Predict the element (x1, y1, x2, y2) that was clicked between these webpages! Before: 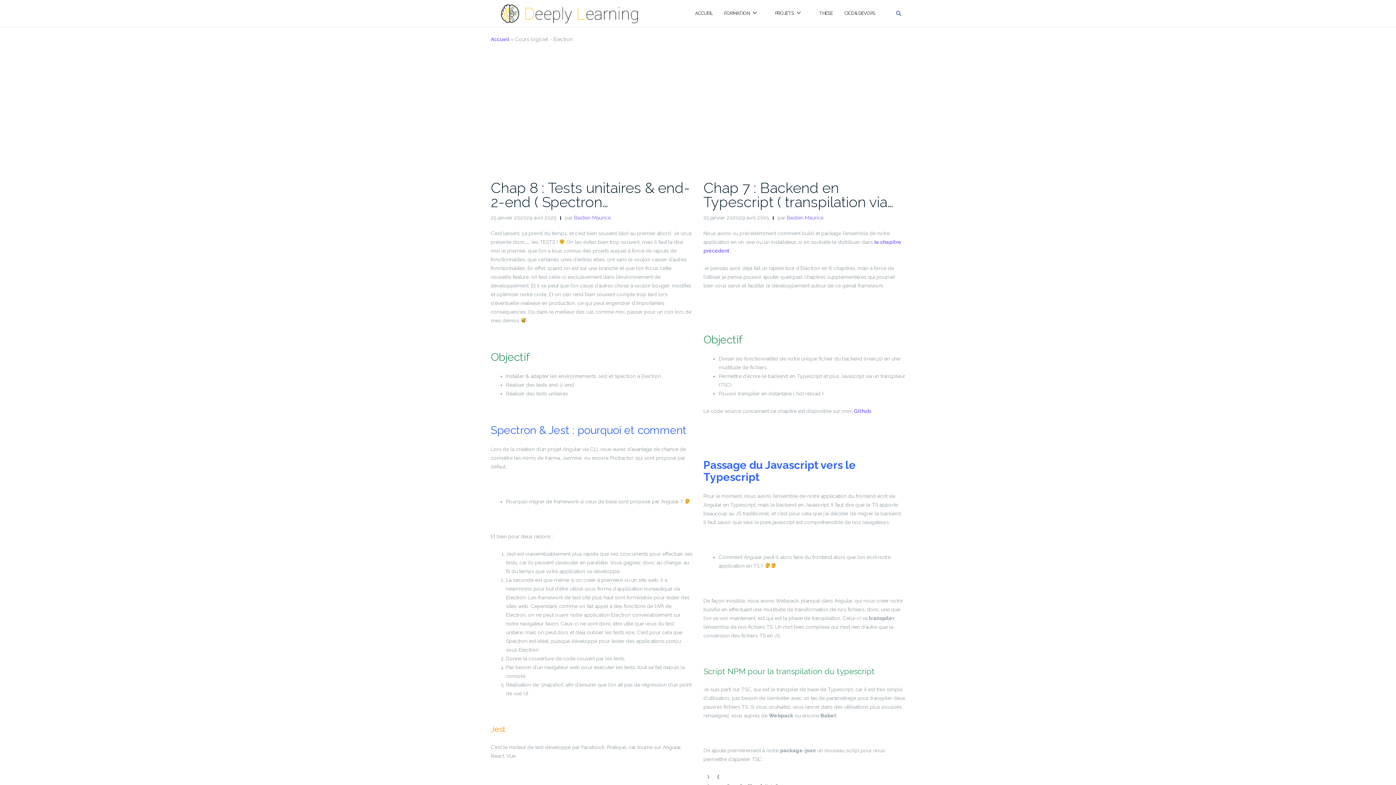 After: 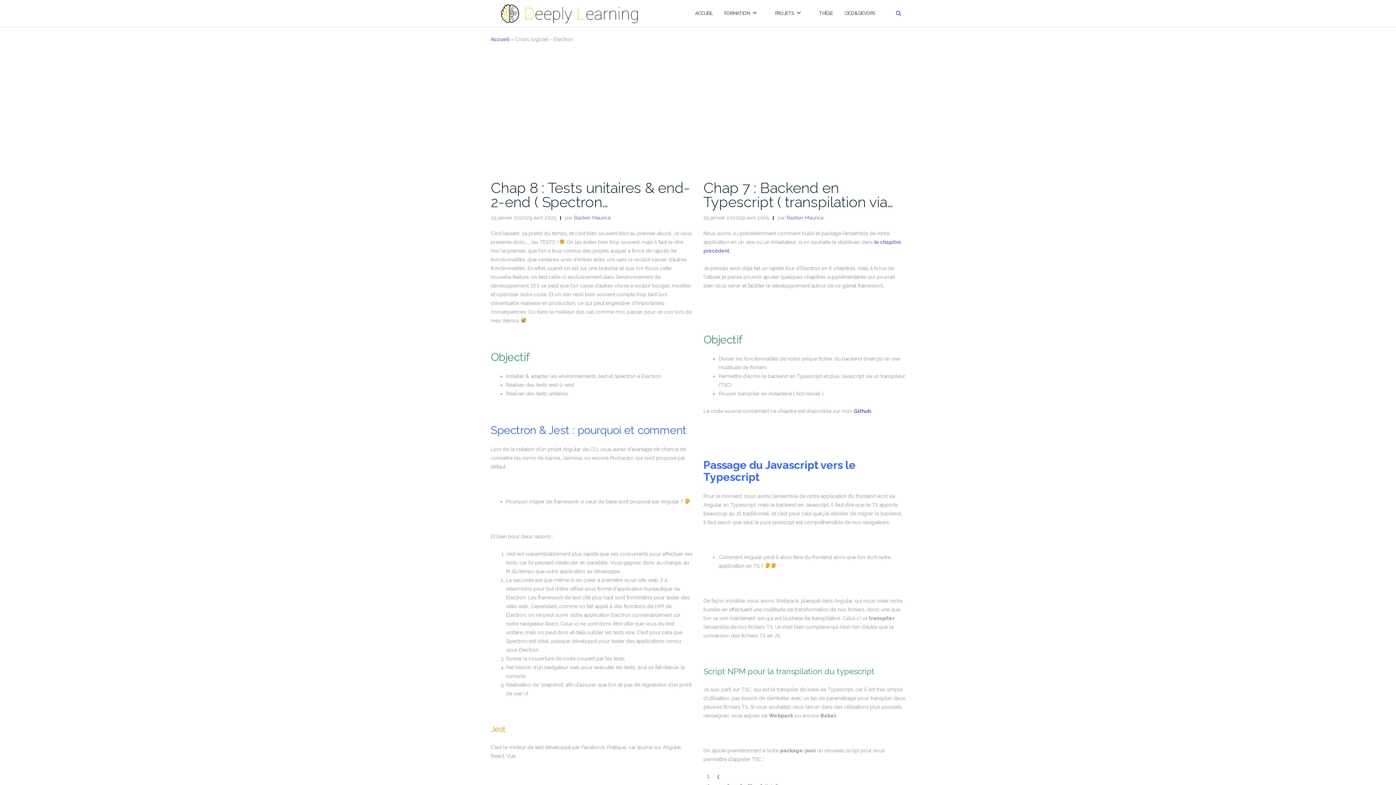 Action: label: Github bbox: (854, 408, 871, 414)